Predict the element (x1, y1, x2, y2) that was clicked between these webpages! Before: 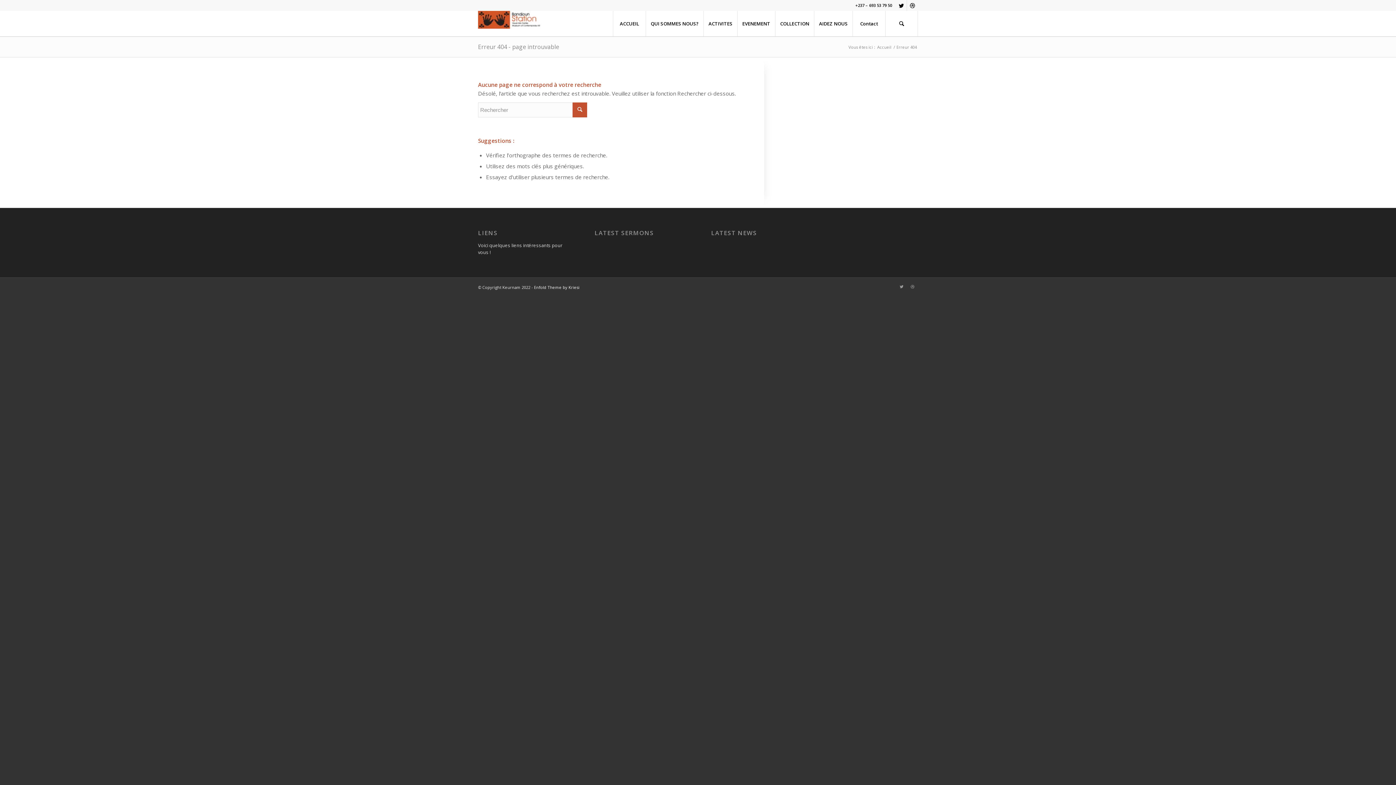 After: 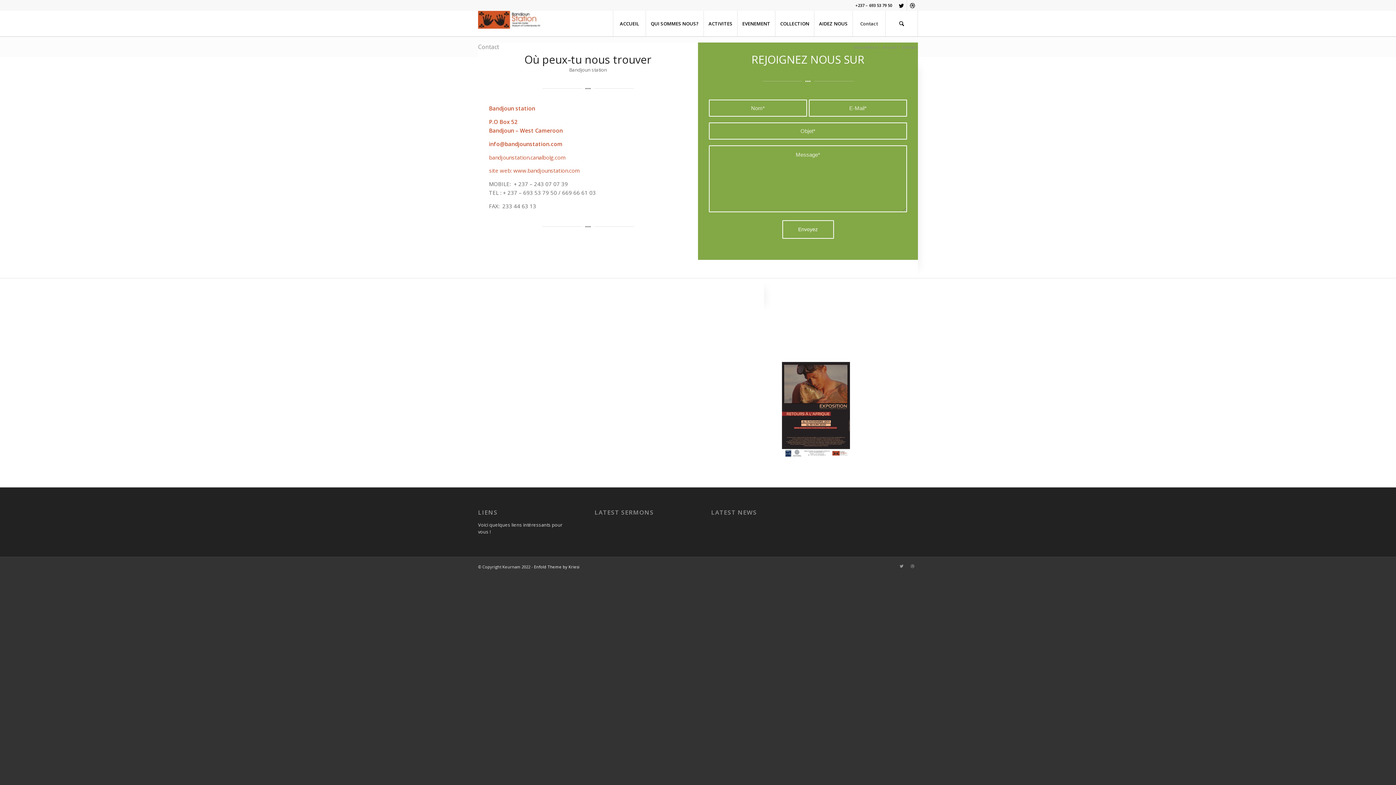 Action: label: Contact bbox: (852, 10, 885, 36)